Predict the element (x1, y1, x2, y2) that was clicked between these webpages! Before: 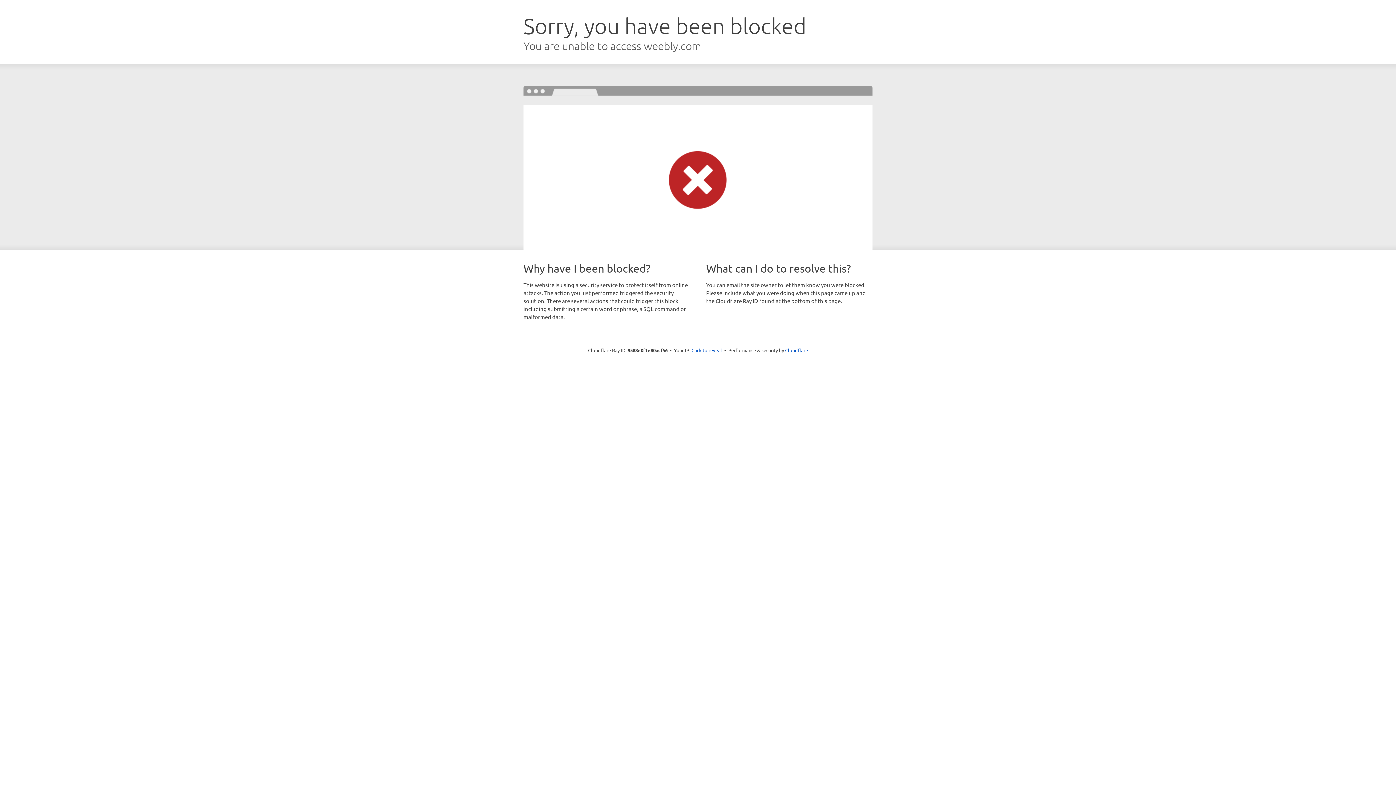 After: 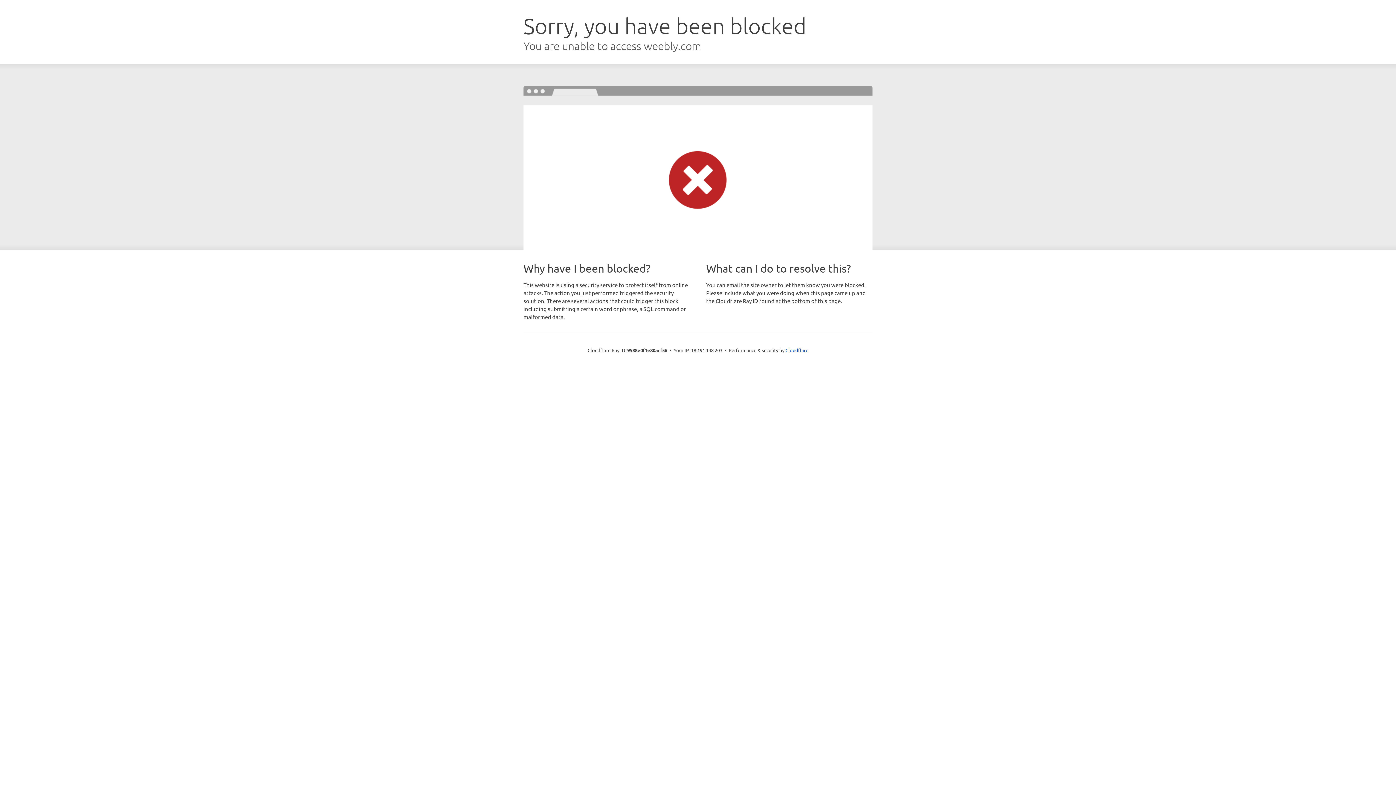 Action: bbox: (691, 346, 722, 353) label: Click to reveal